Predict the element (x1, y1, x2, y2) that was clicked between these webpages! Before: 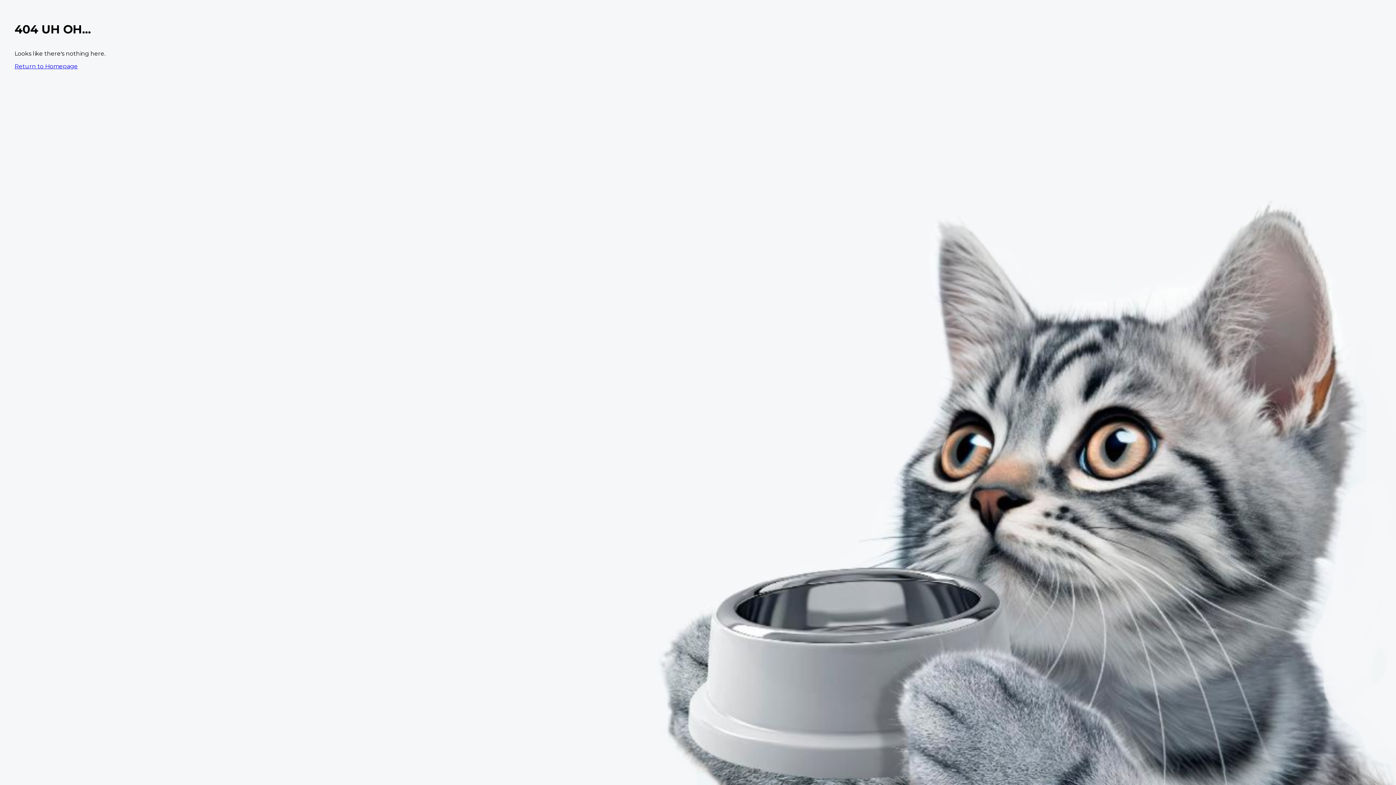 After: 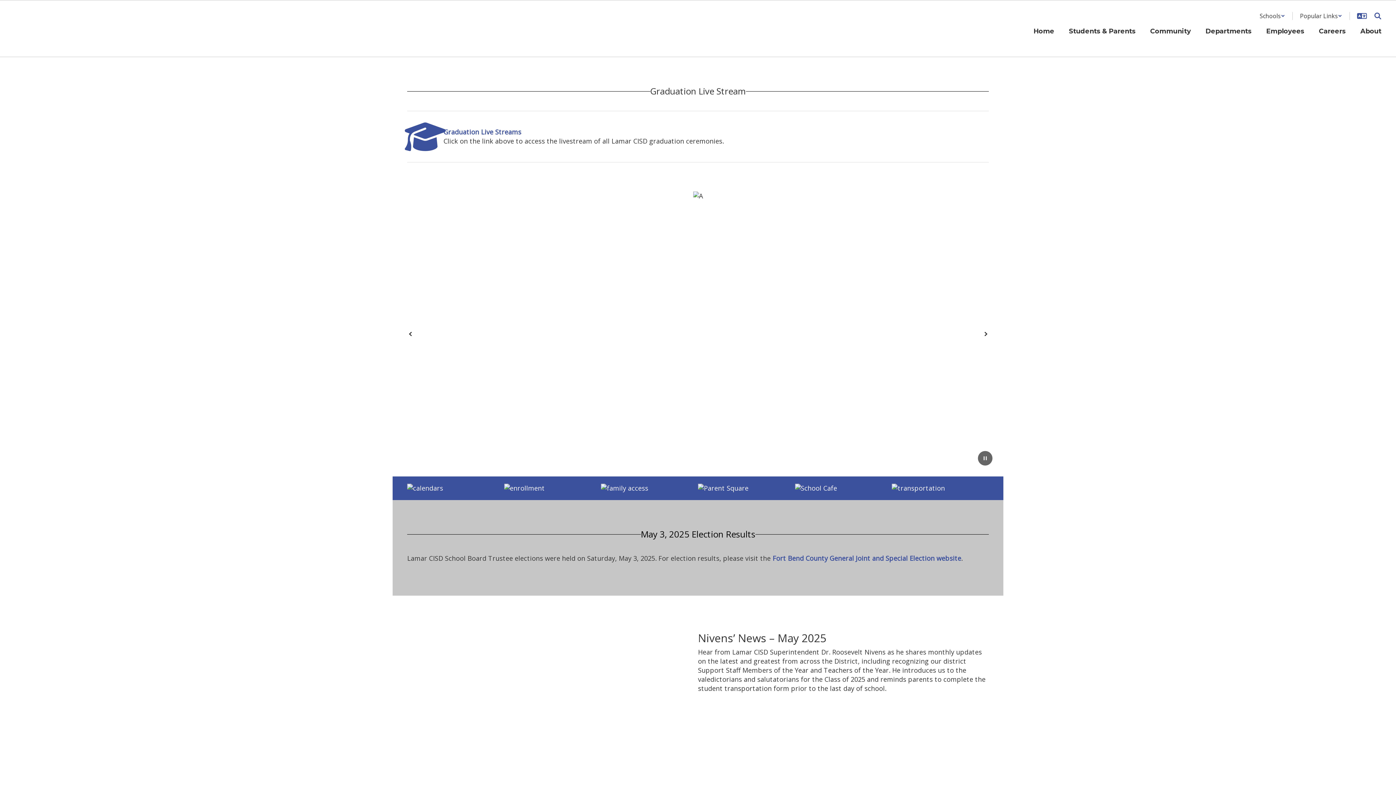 Action: bbox: (14, 62, 77, 69) label: Return to Homepage